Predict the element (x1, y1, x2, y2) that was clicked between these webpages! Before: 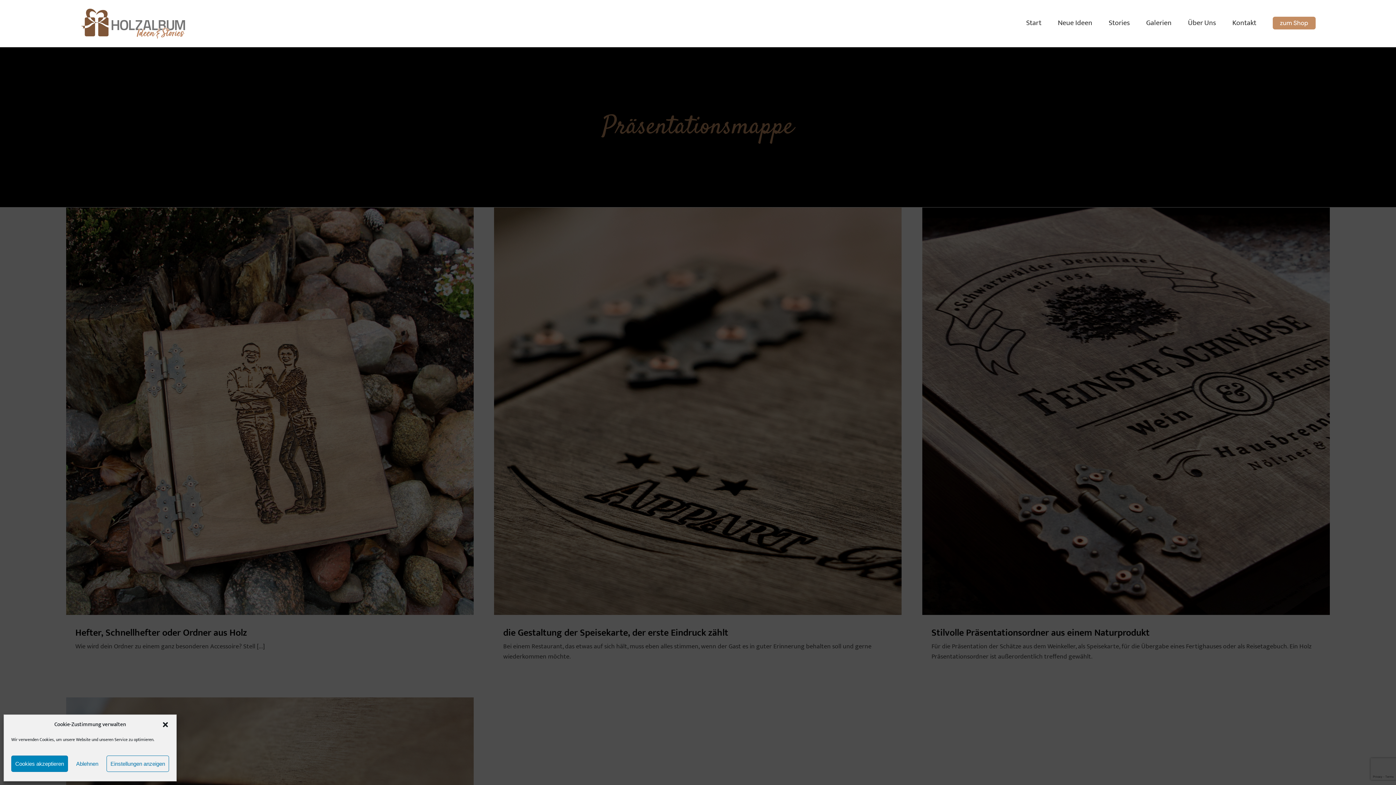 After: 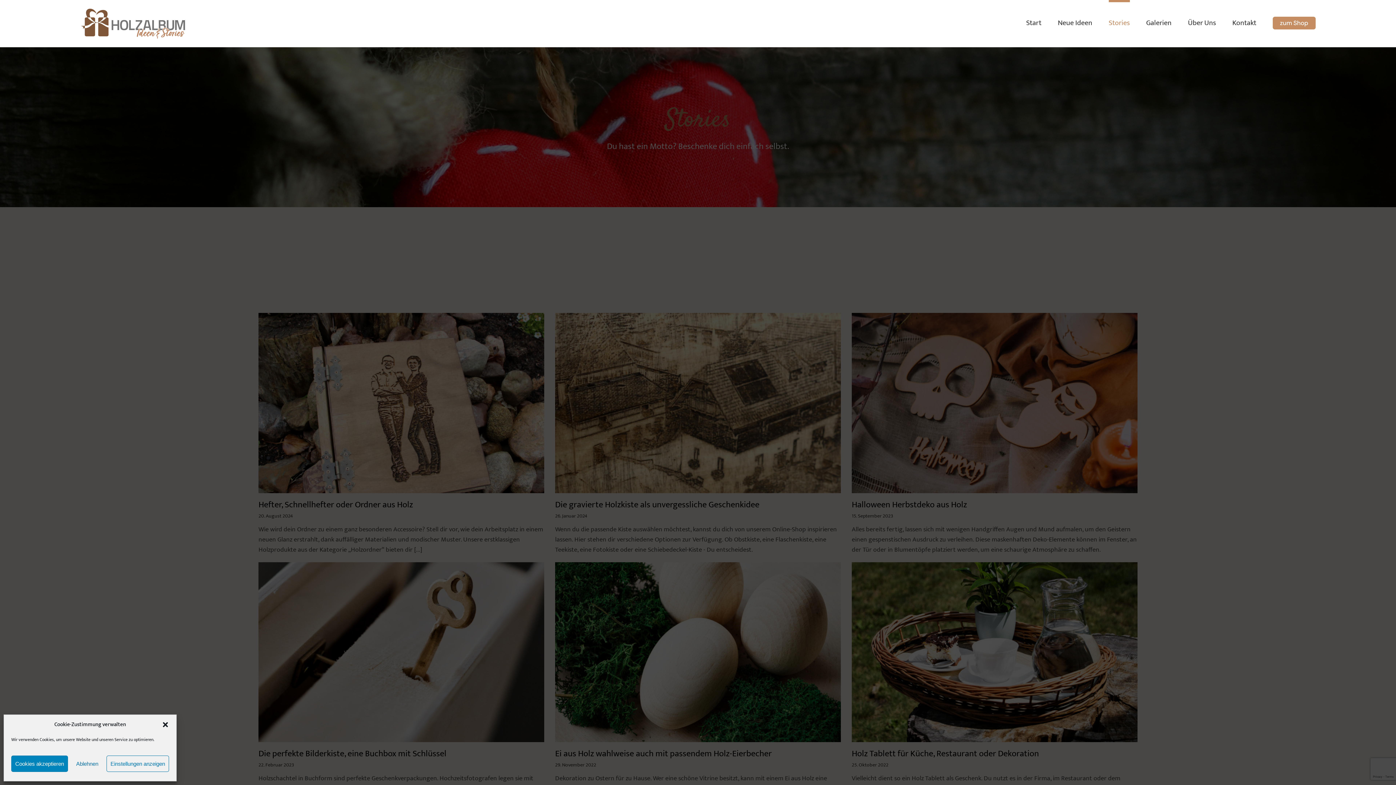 Action: bbox: (1109, 0, 1130, 43) label: Stories